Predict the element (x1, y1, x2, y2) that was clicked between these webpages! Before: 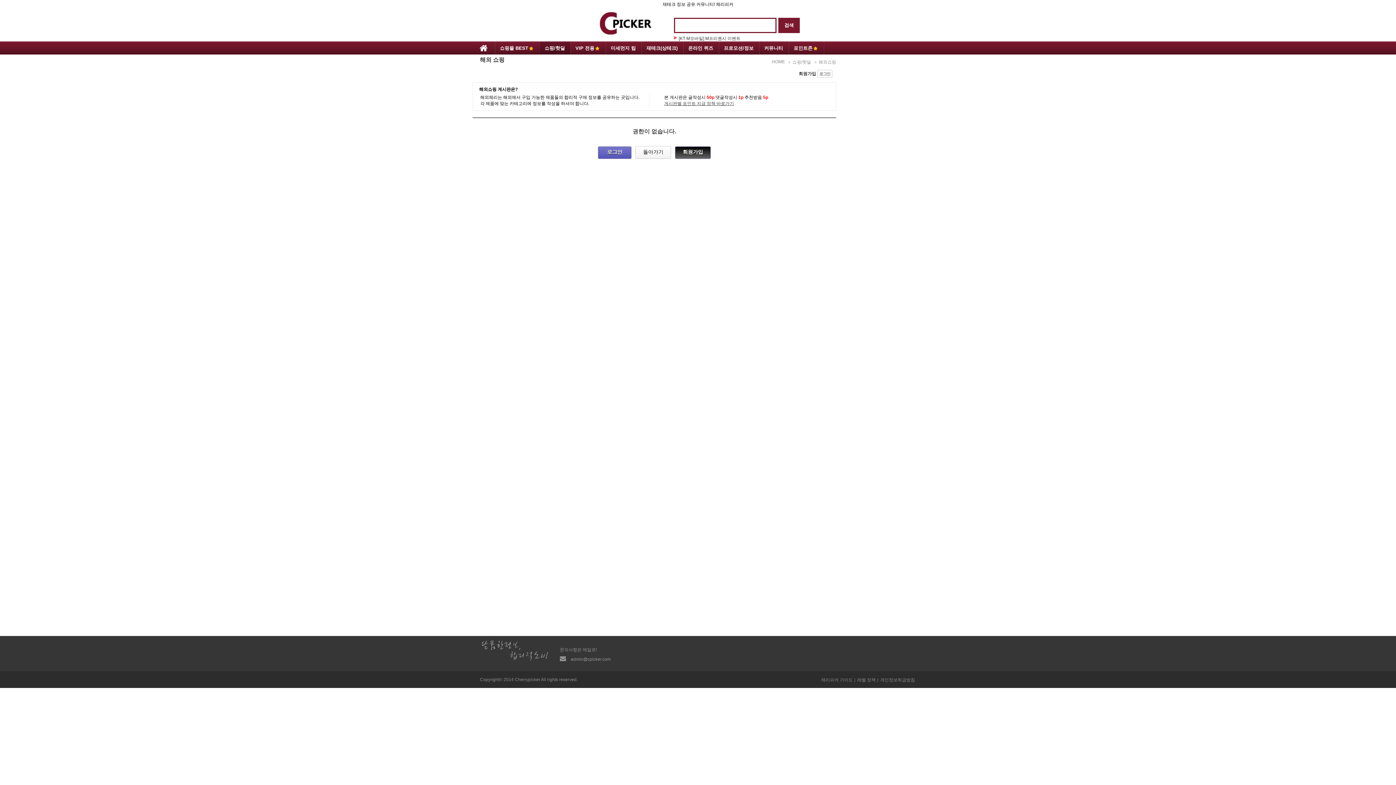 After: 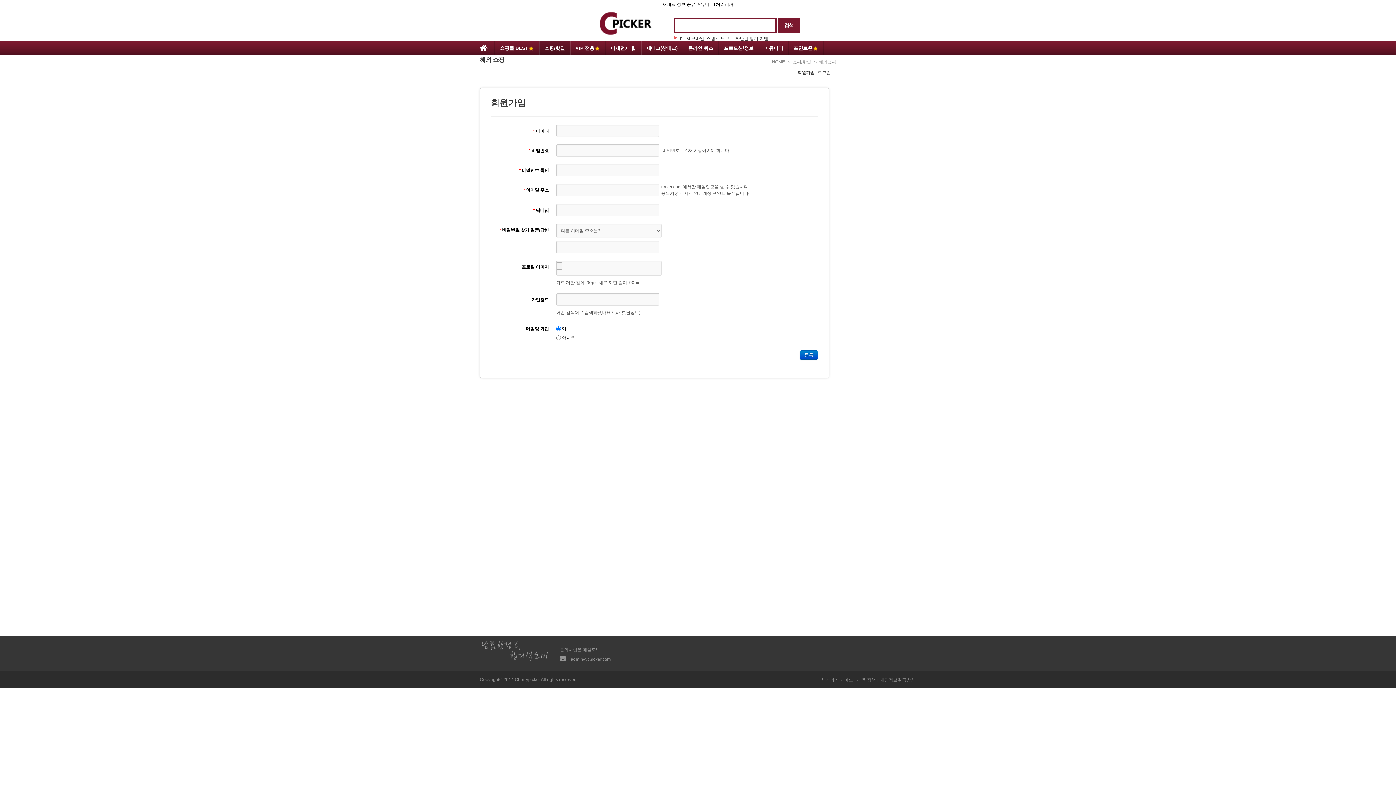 Action: bbox: (798, 71, 816, 76) label: 회원가입